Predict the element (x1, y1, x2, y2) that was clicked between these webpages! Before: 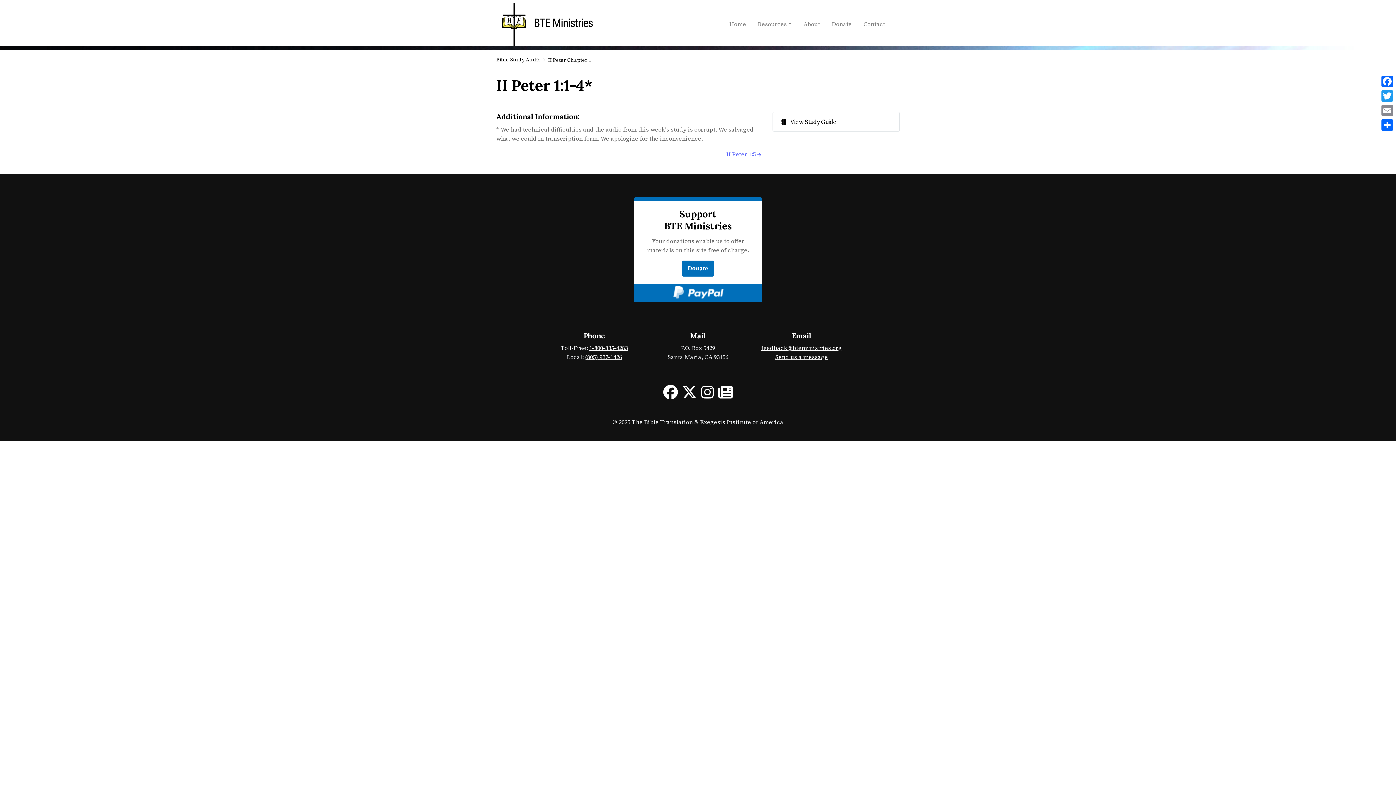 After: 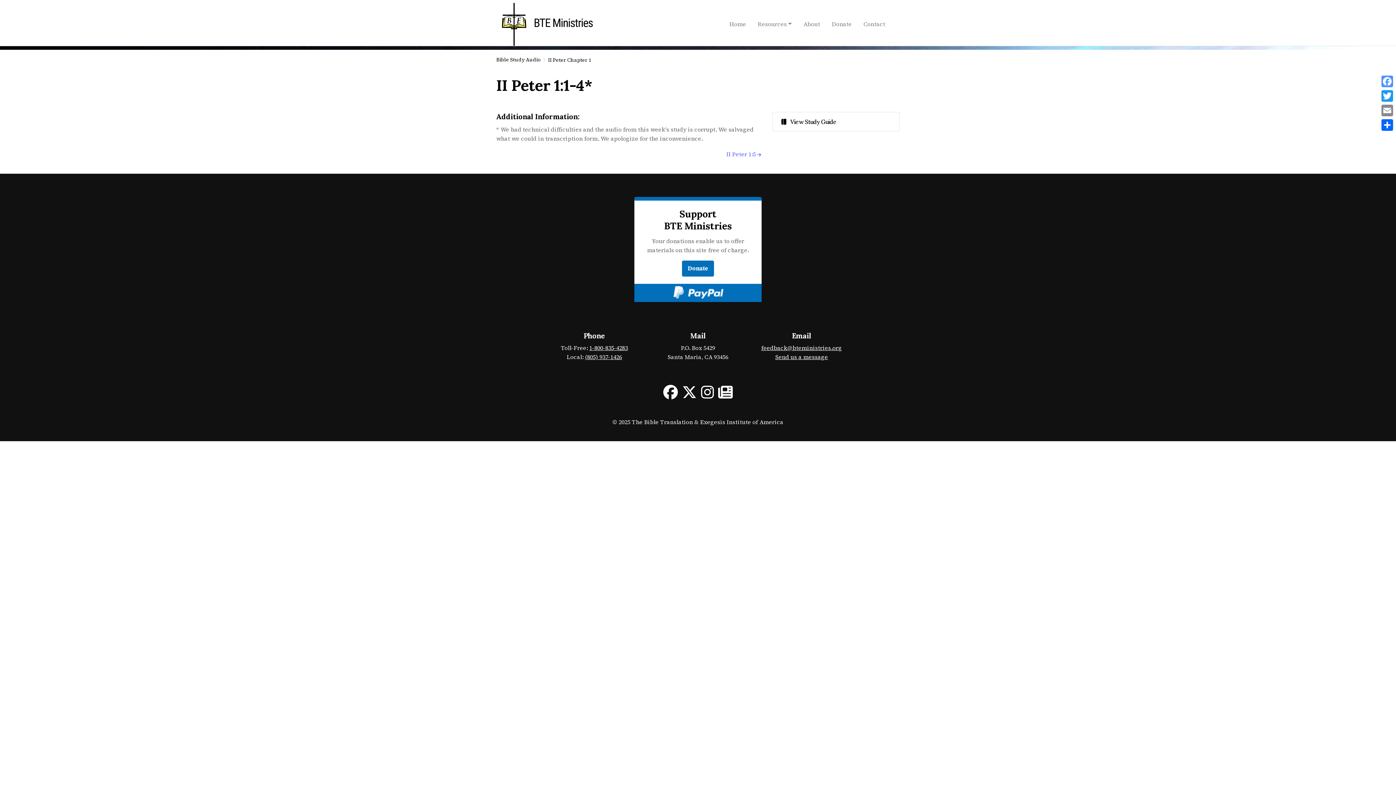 Action: bbox: (1380, 74, 1394, 88) label: Facebook